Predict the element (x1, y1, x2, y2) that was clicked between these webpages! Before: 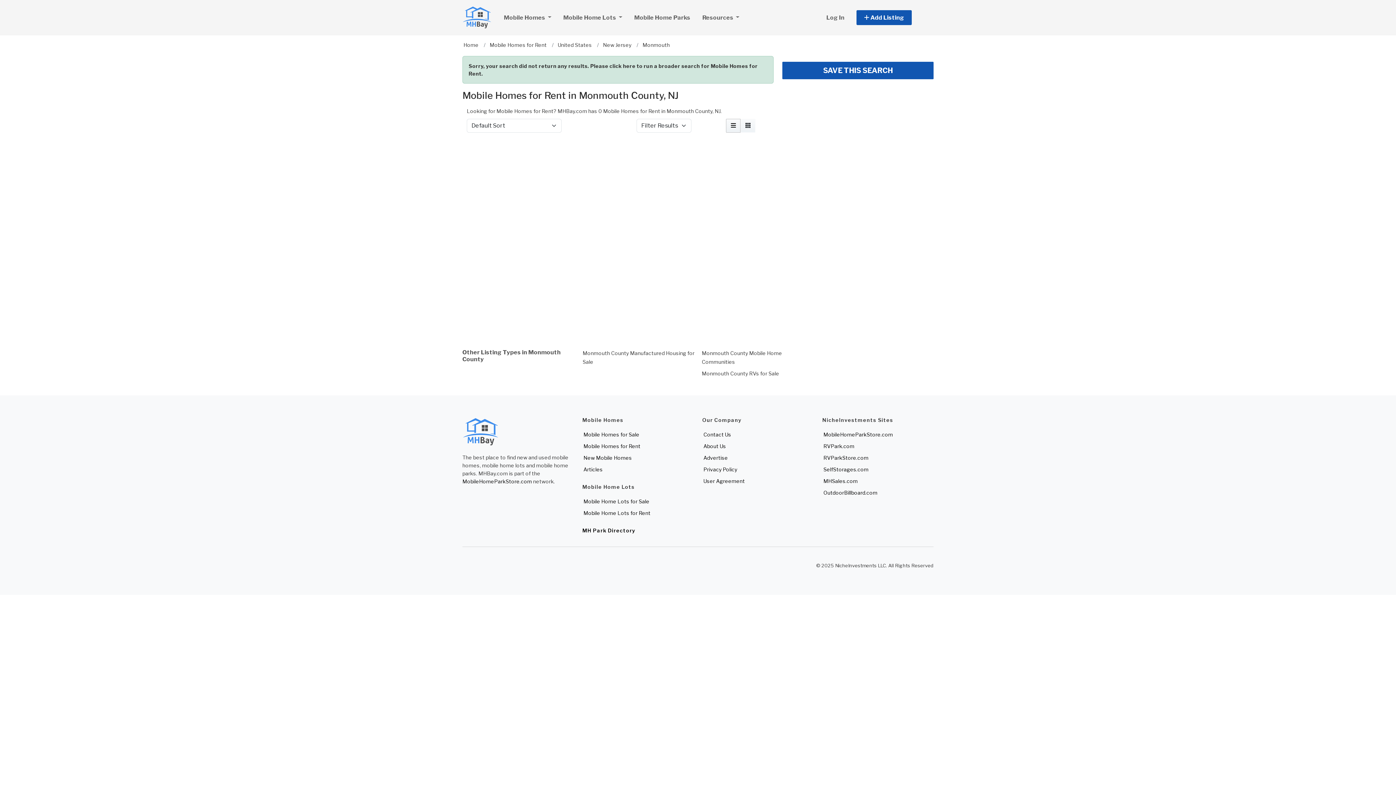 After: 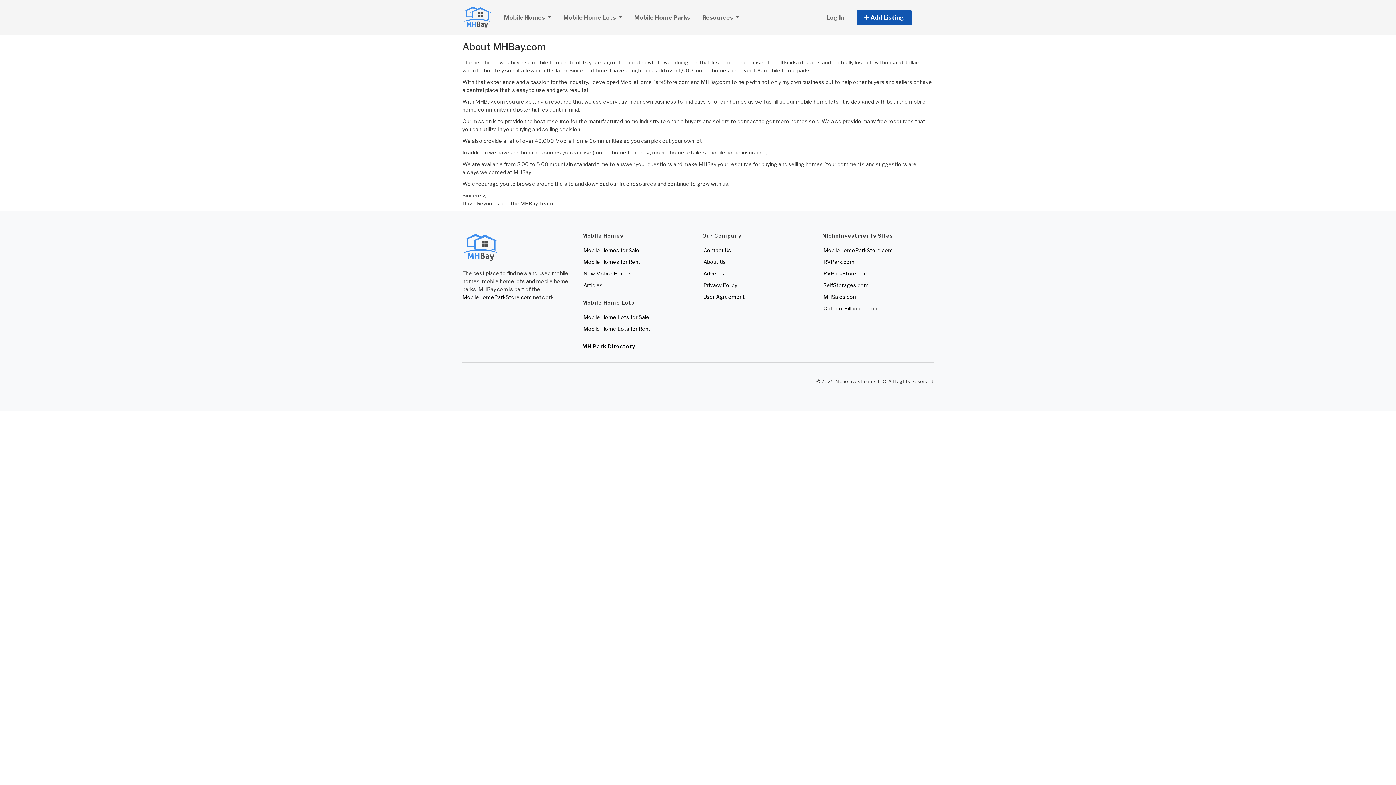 Action: bbox: (703, 443, 726, 449) label: About Us